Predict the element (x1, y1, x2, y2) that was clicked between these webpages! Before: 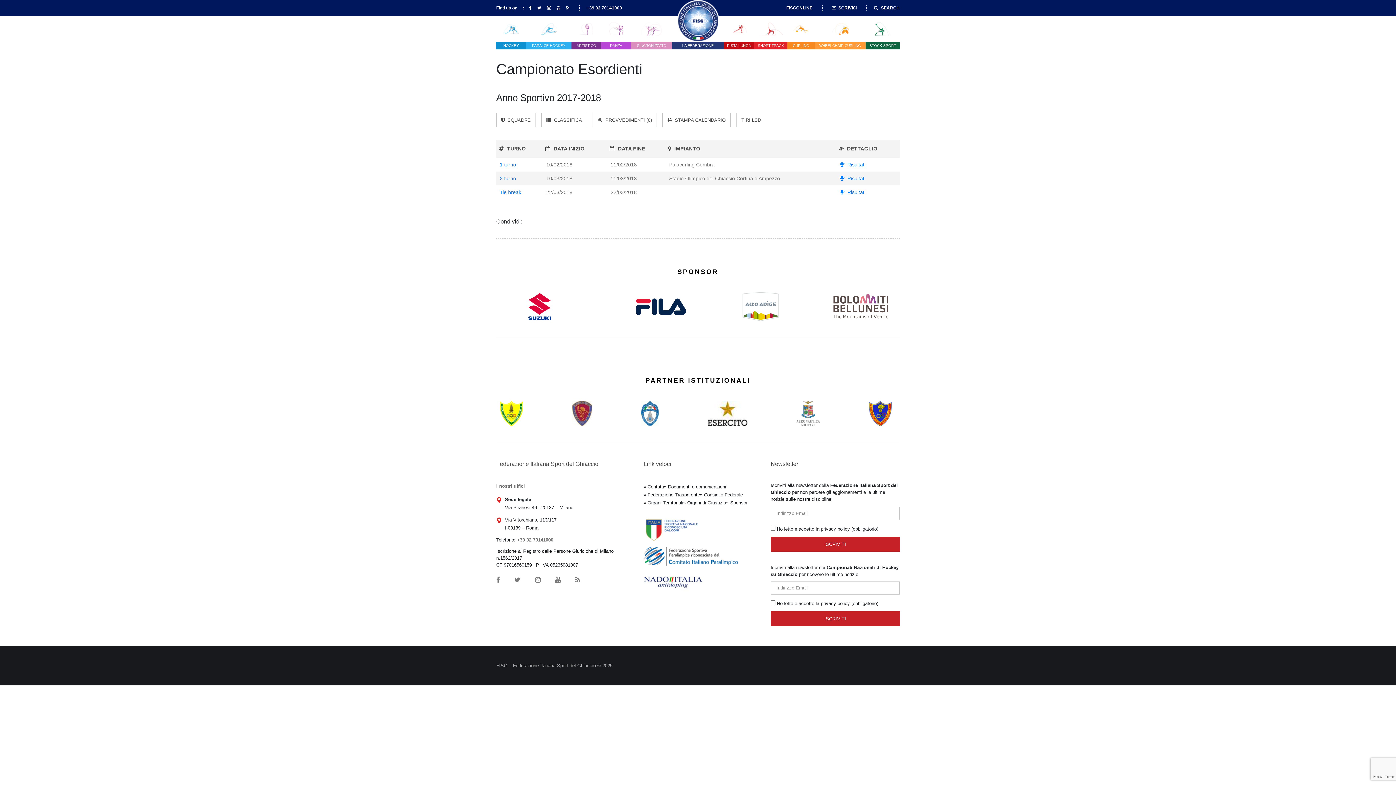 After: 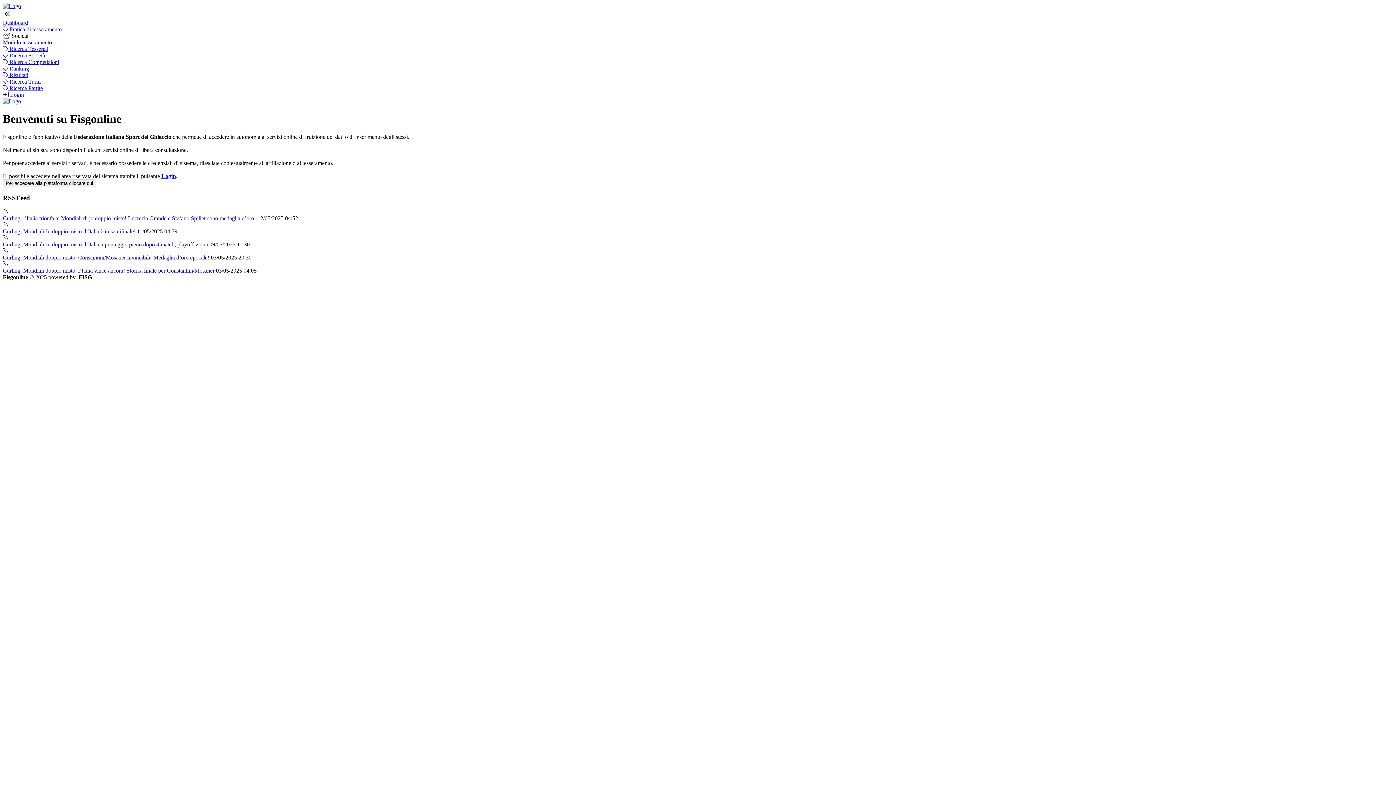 Action: bbox: (780, 5, 812, 10) label: FISGONLINE